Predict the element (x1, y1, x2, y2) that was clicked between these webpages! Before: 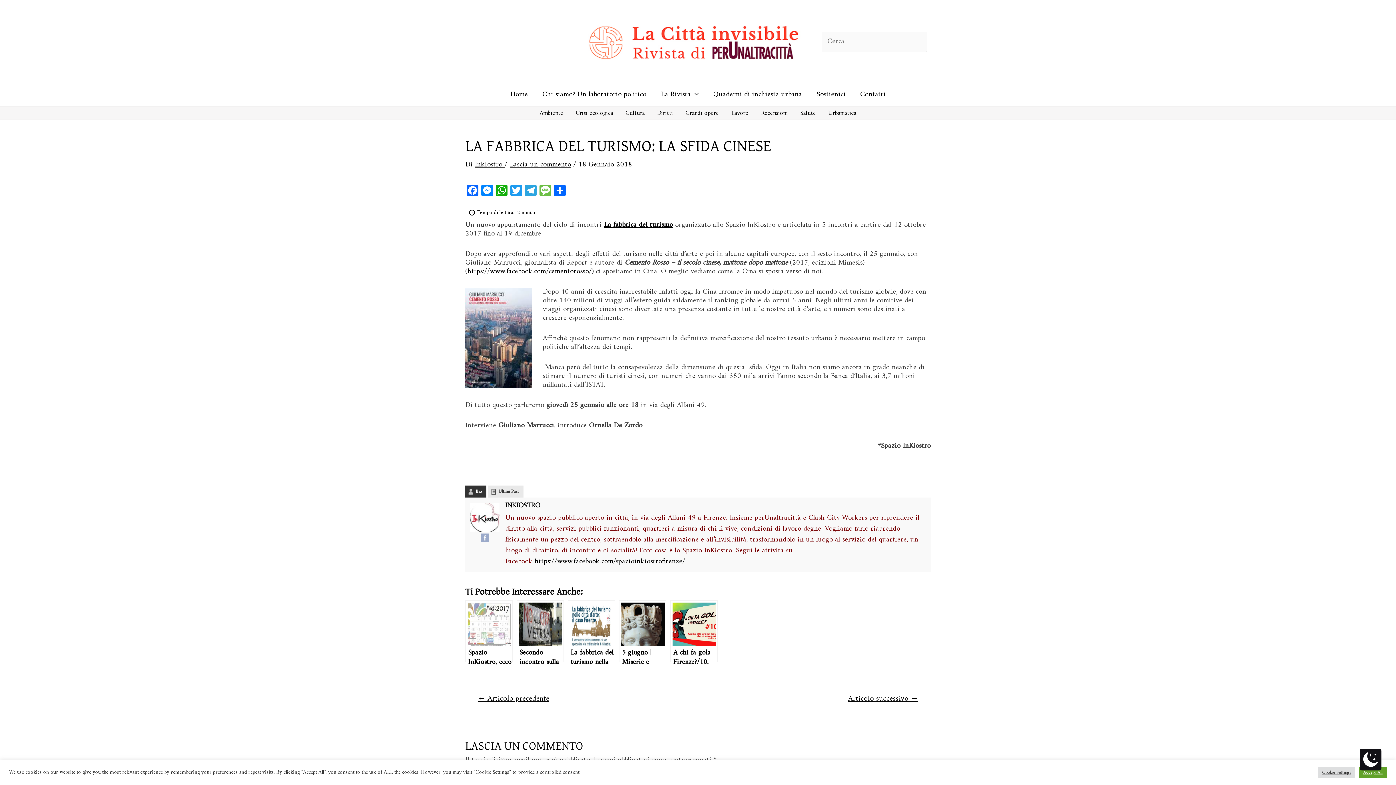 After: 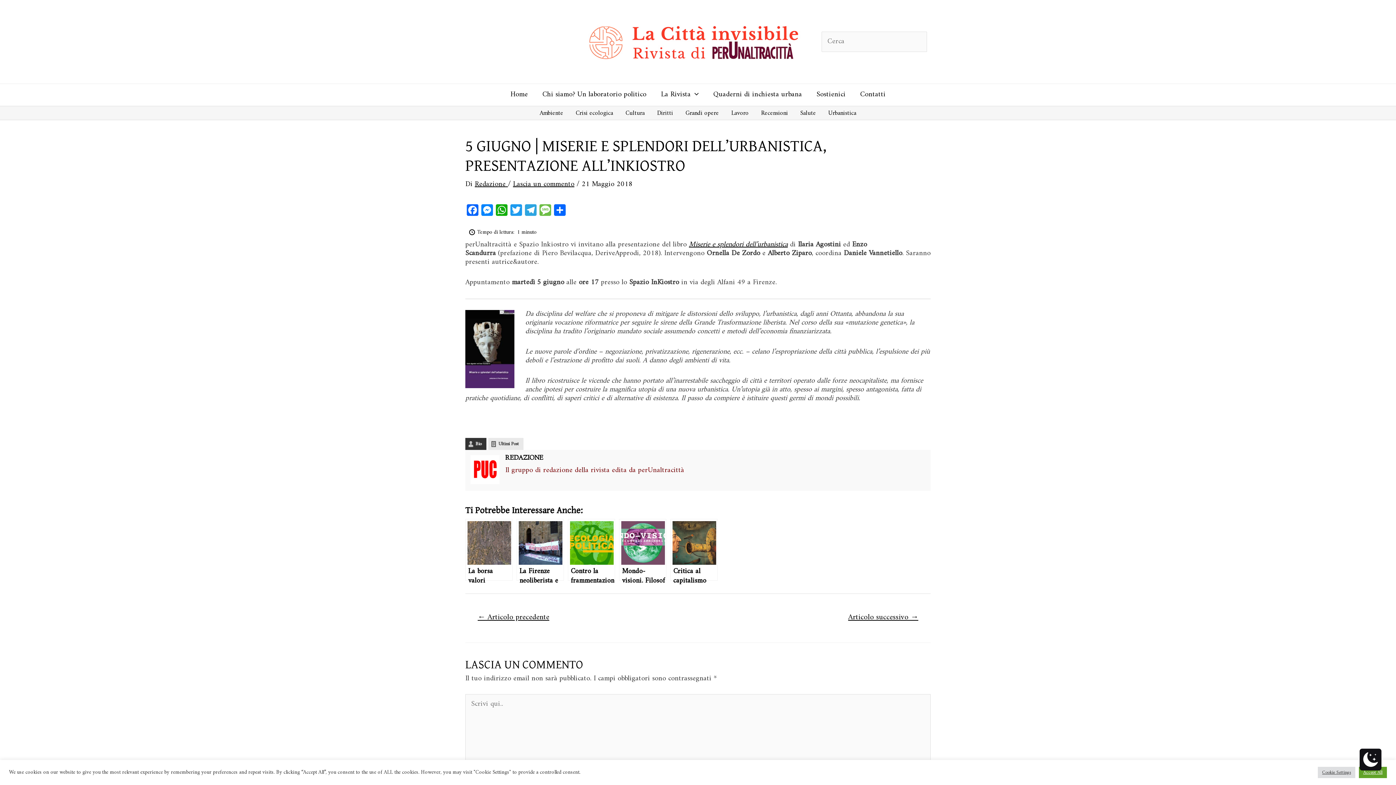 Action: label: 5 giugno | Miserie e splendori dell’urbanistica, presentazione all’InKiostro bbox: (619, 600, 666, 662)